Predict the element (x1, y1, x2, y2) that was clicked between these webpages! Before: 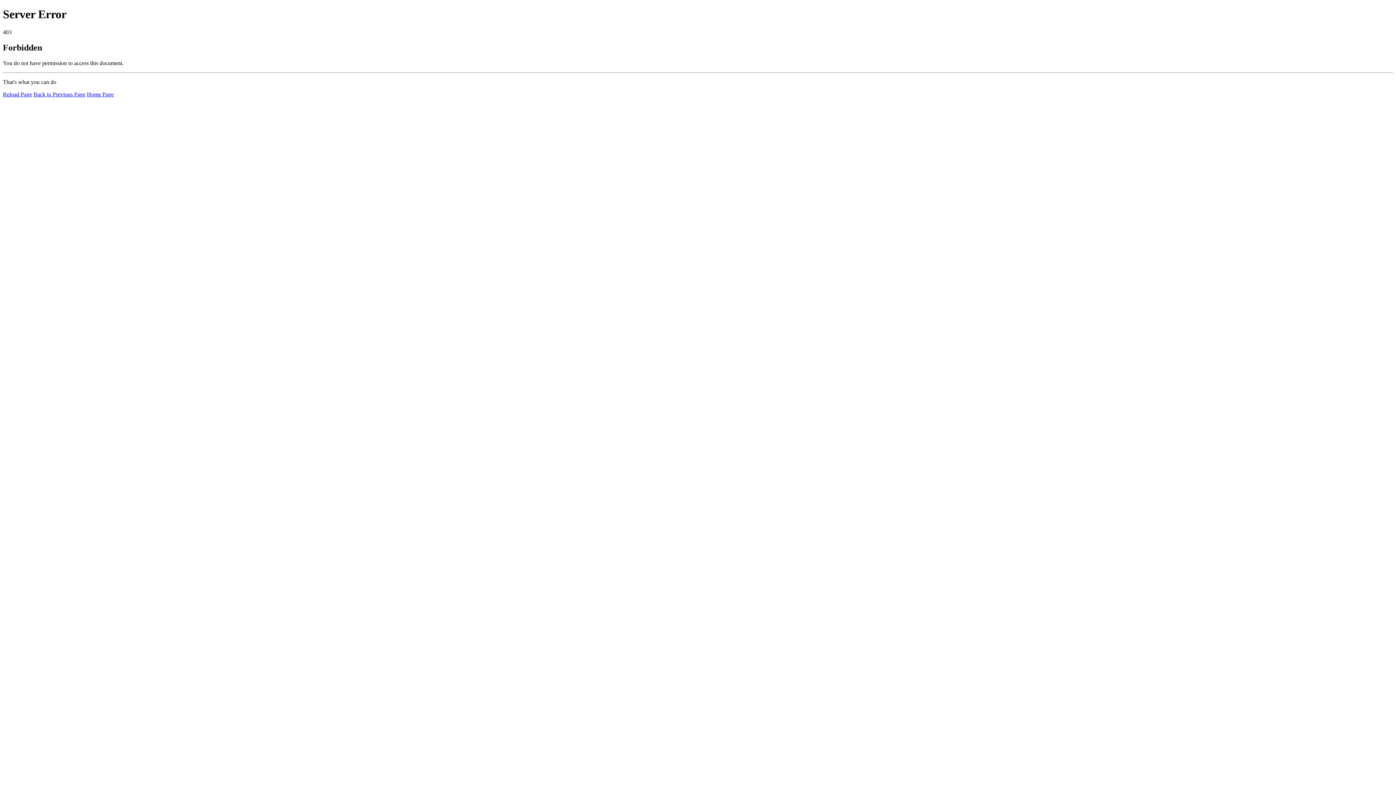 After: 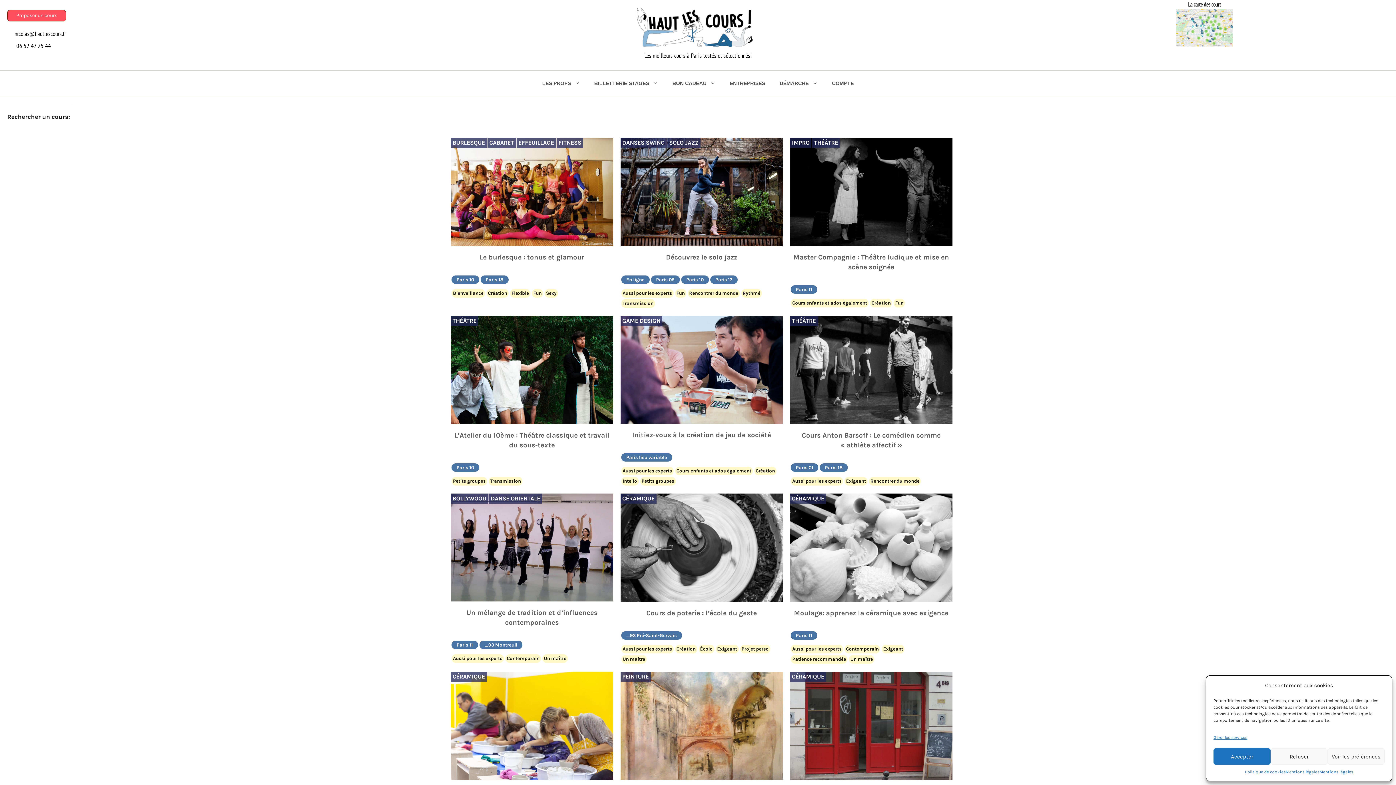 Action: bbox: (86, 91, 113, 97) label: Home Page